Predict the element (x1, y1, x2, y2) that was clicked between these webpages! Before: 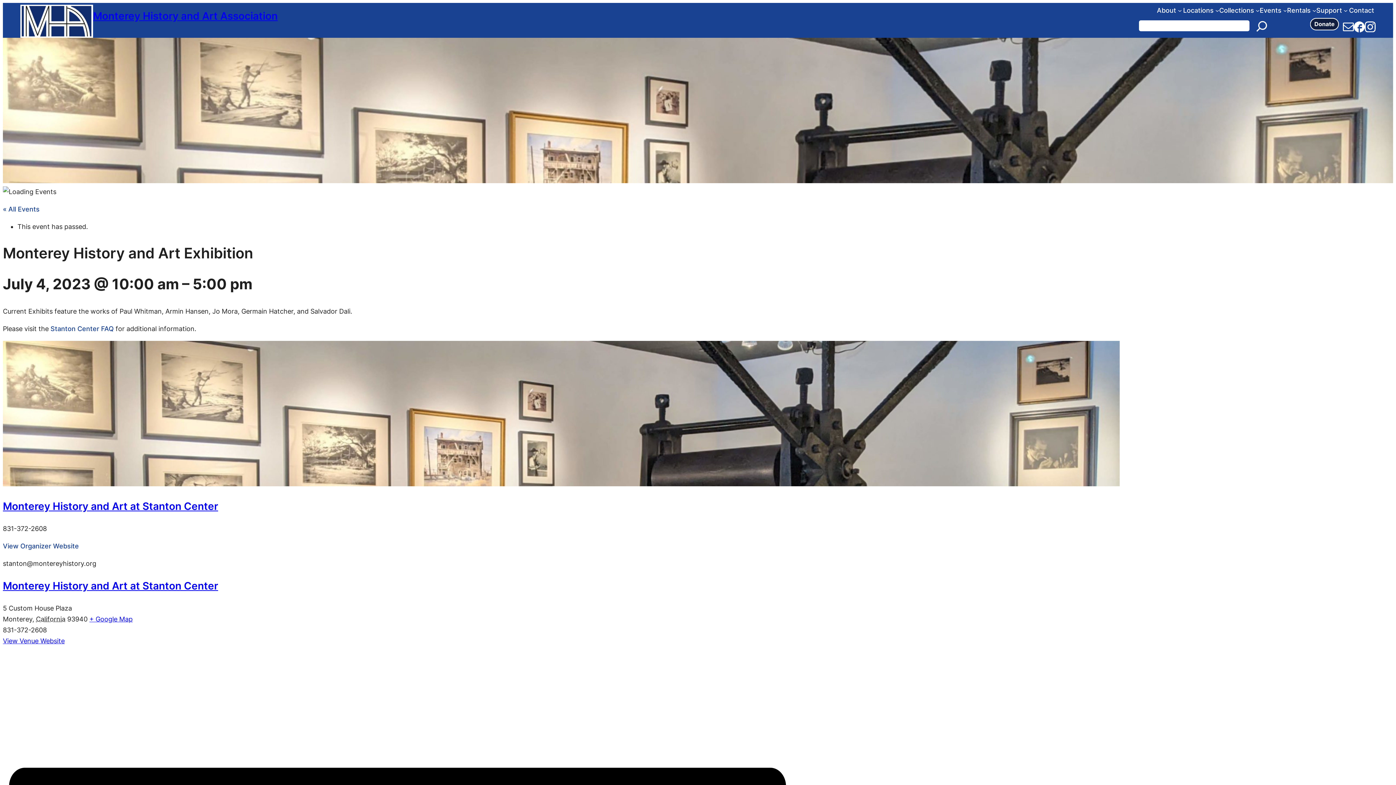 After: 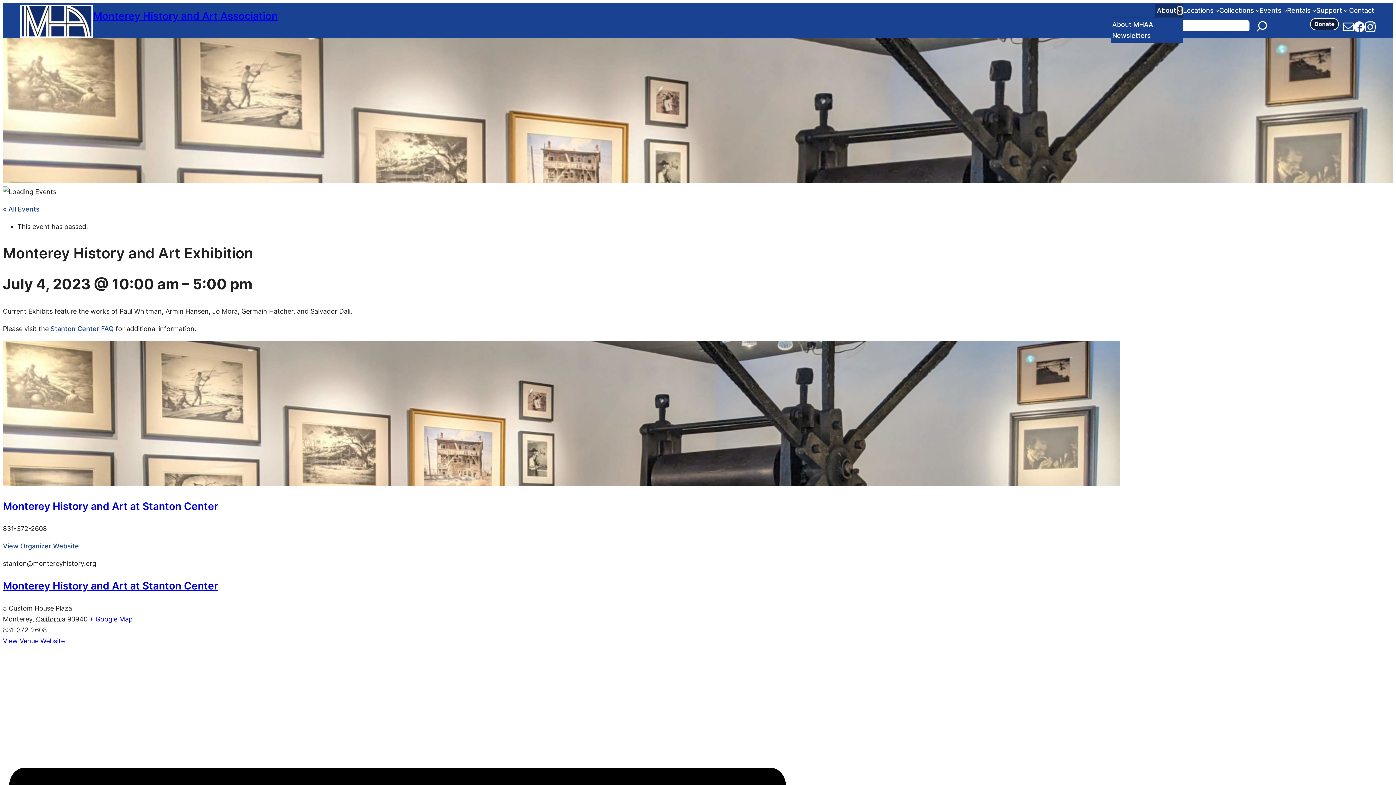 Action: label: About submenu bbox: (1178, 8, 1182, 12)